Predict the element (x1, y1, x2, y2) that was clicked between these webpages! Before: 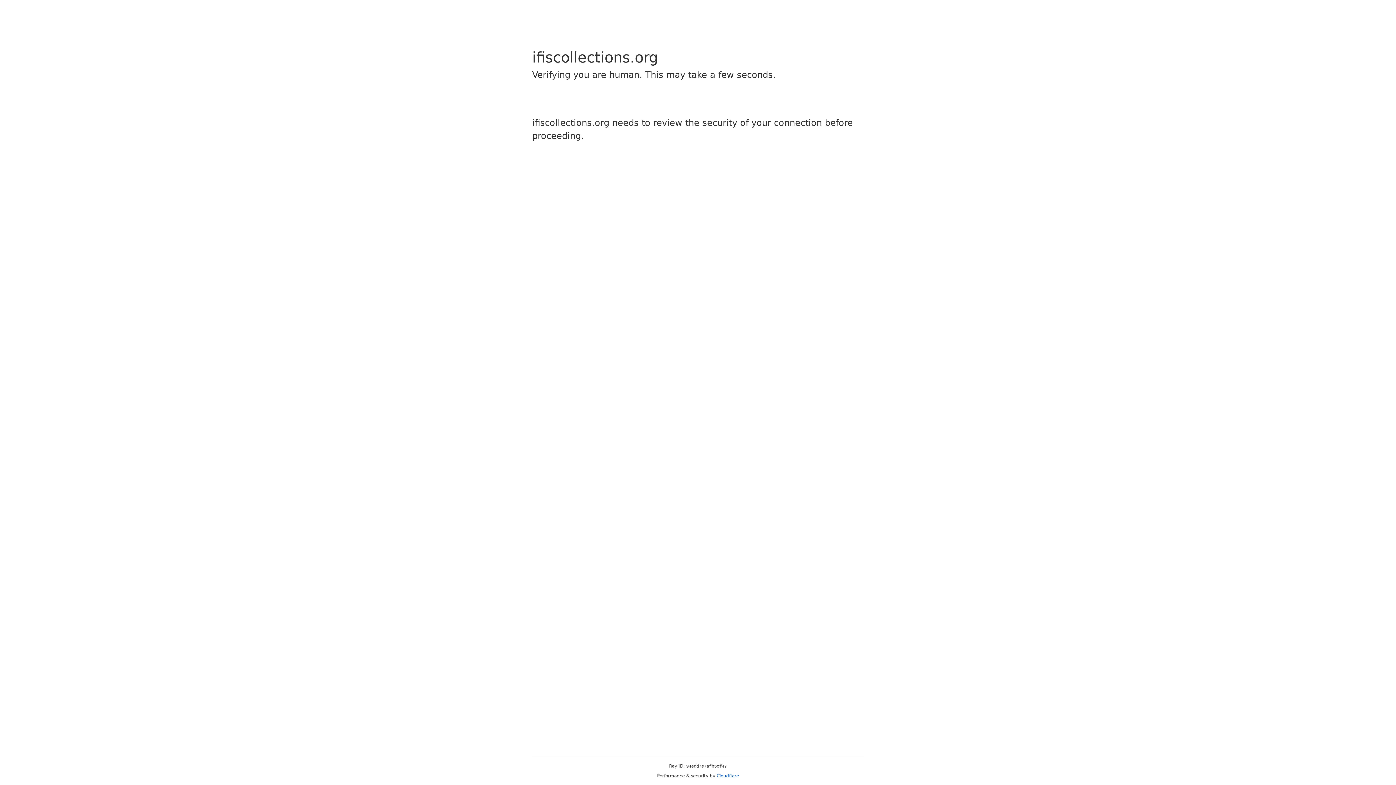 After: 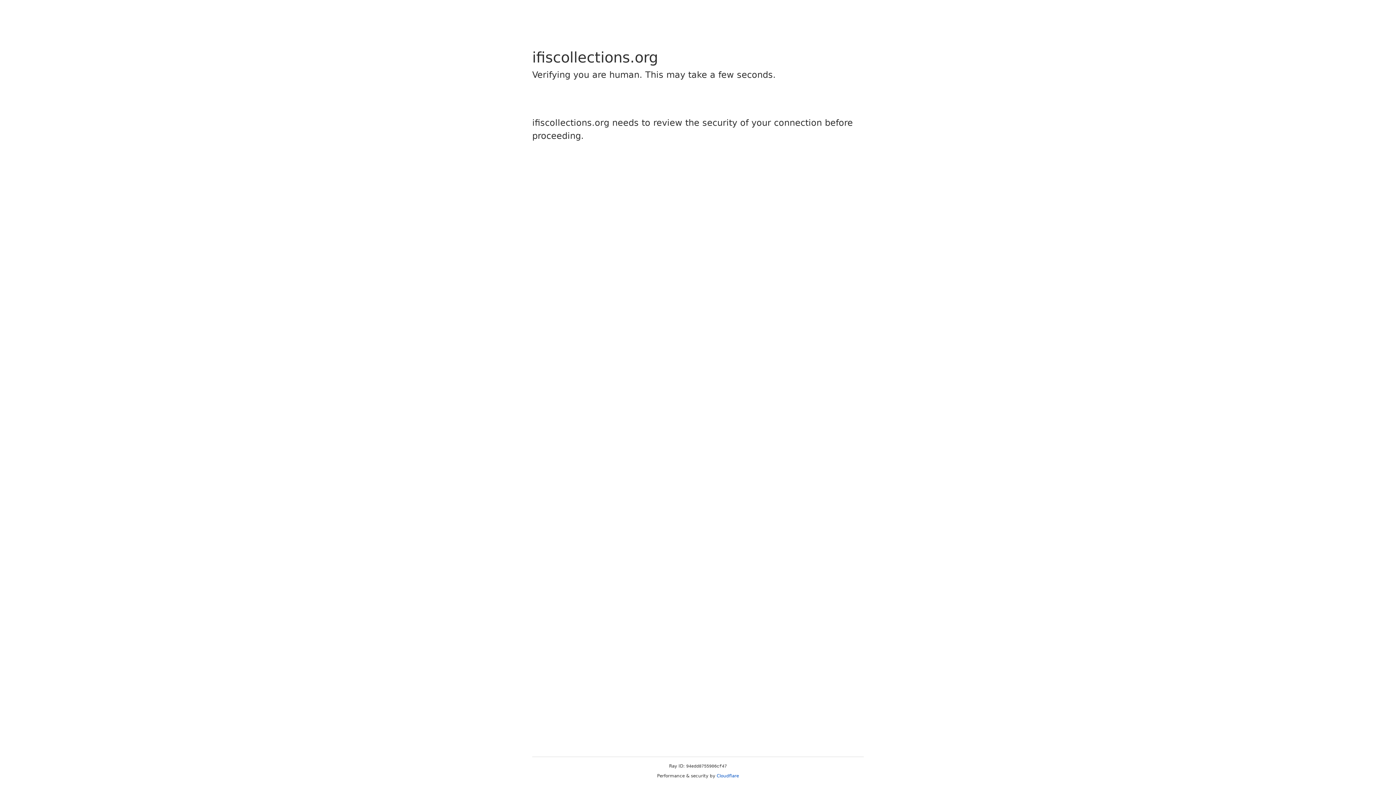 Action: label: Cloudflare bbox: (716, 773, 739, 778)